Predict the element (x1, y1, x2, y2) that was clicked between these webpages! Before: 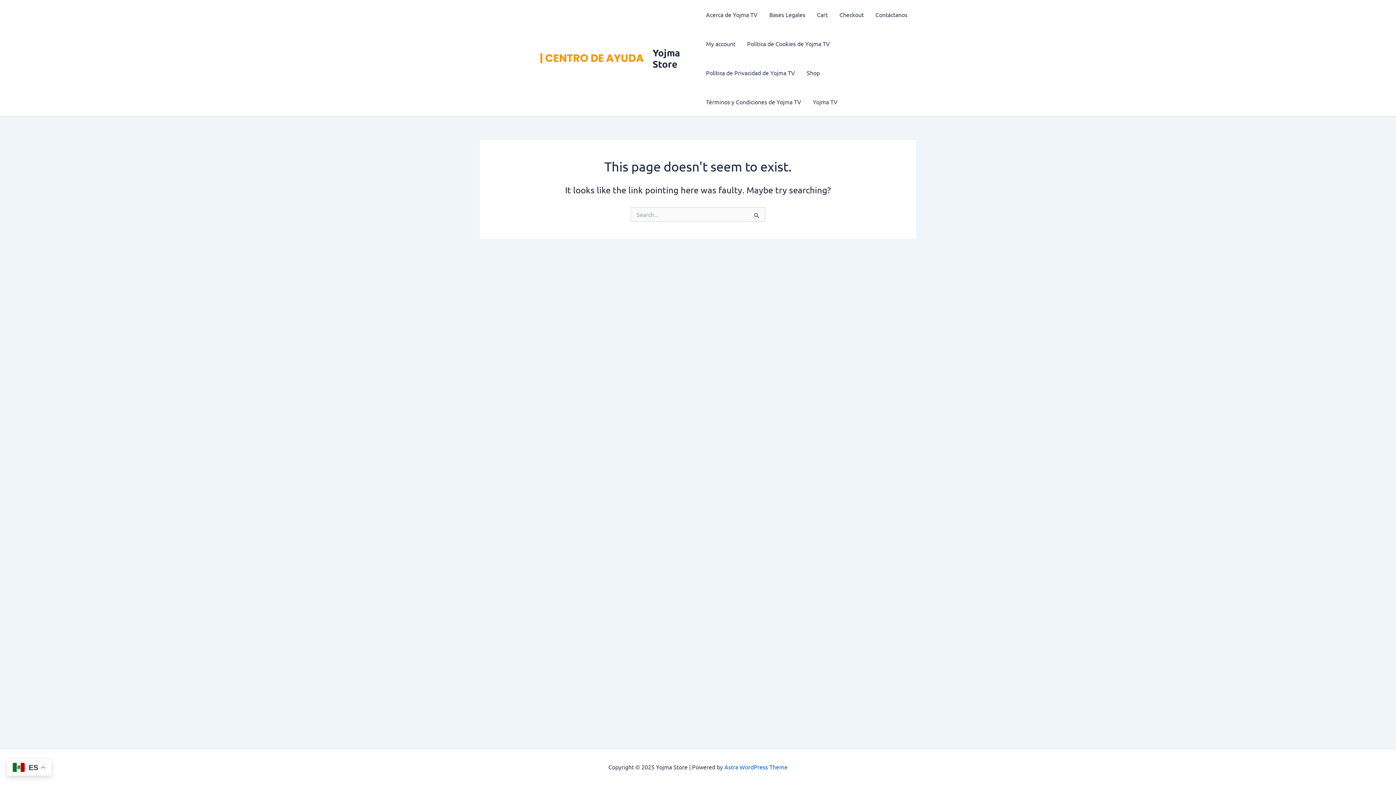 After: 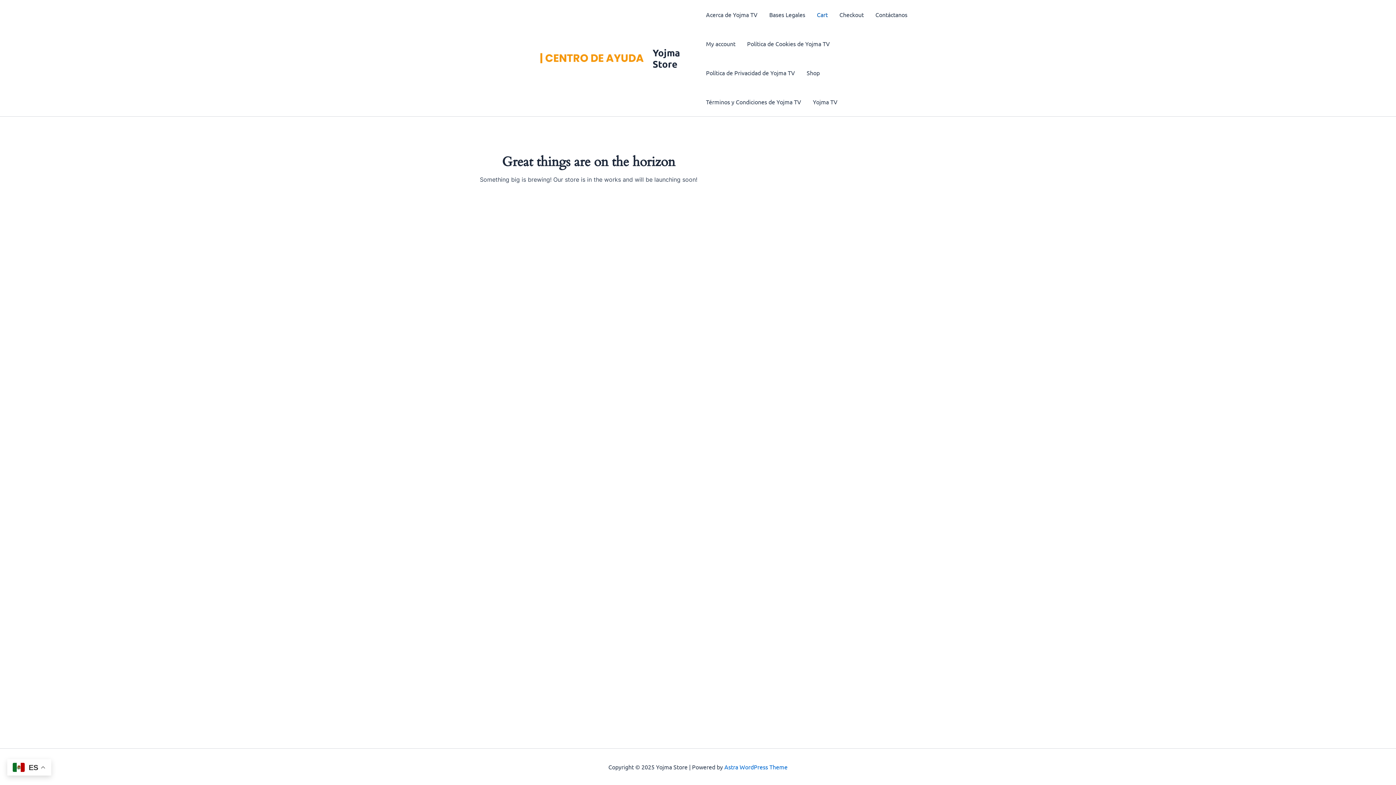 Action: bbox: (811, 0, 833, 29) label: Cart